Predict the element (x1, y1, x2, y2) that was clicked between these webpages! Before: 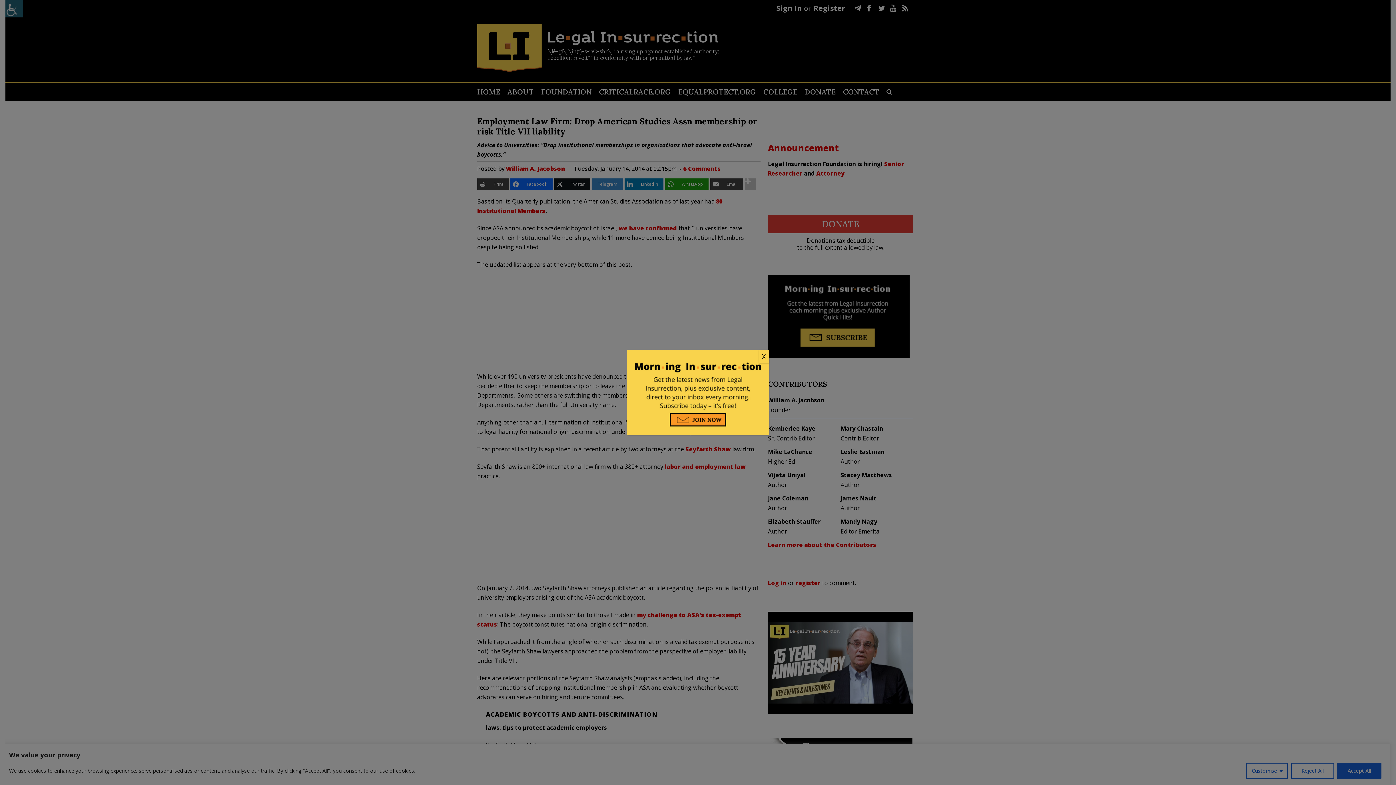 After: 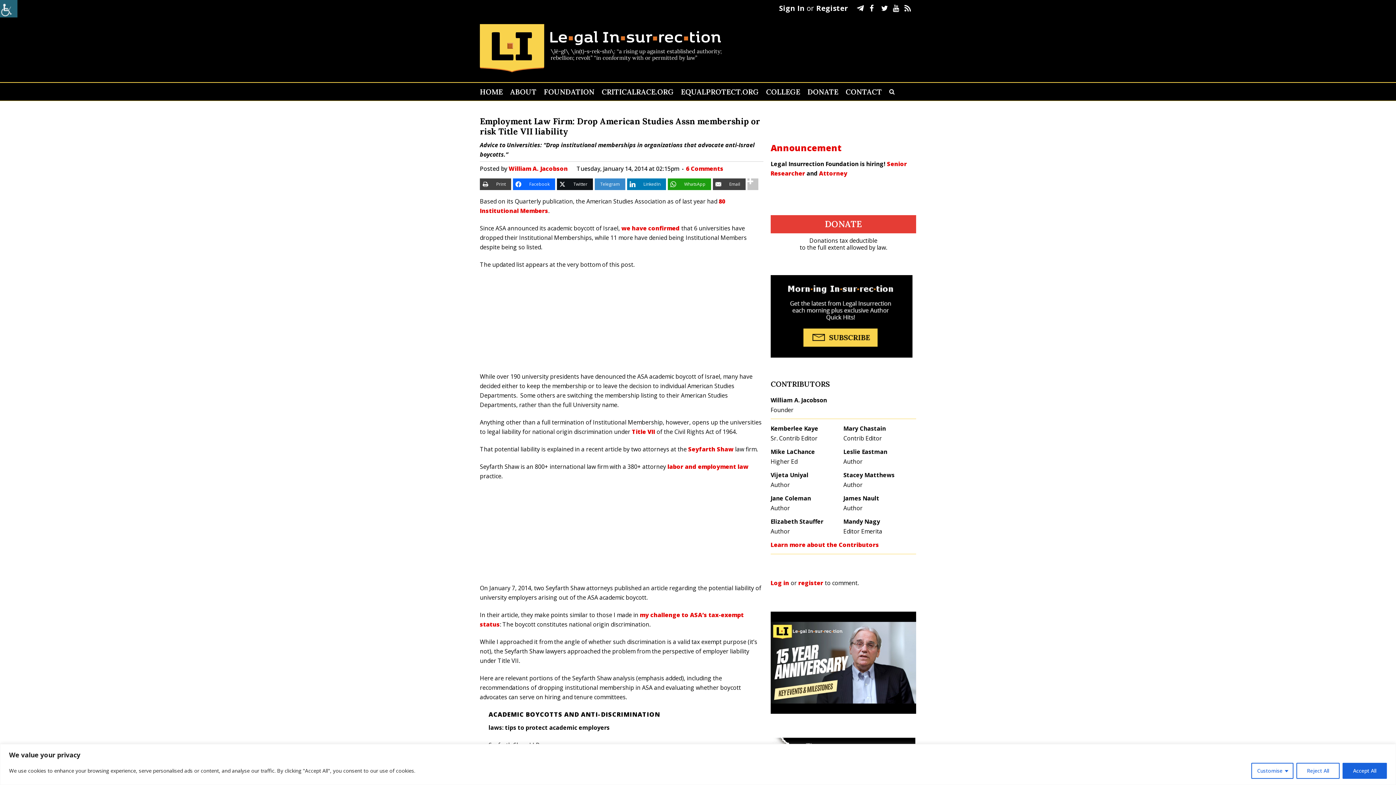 Action: label: Close bbox: (758, 350, 769, 363)